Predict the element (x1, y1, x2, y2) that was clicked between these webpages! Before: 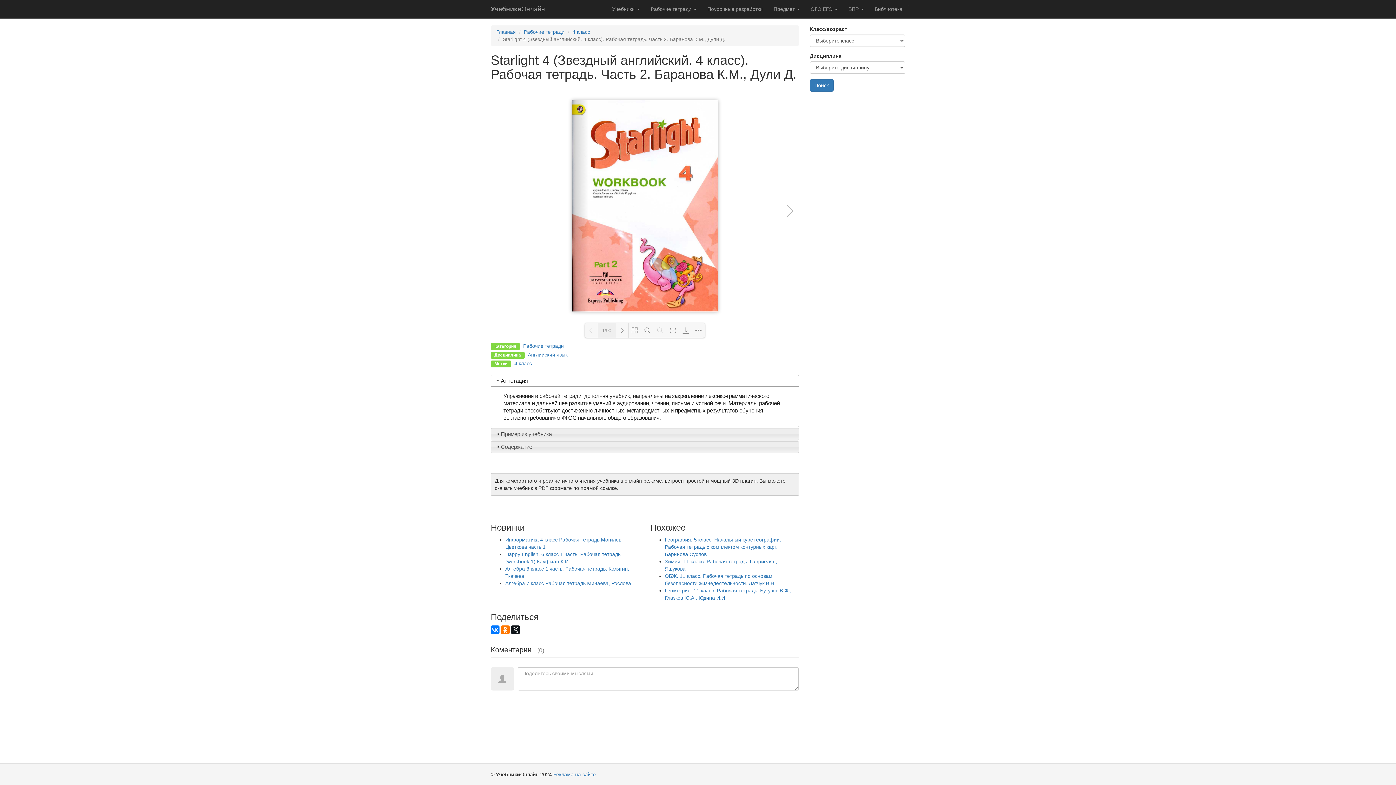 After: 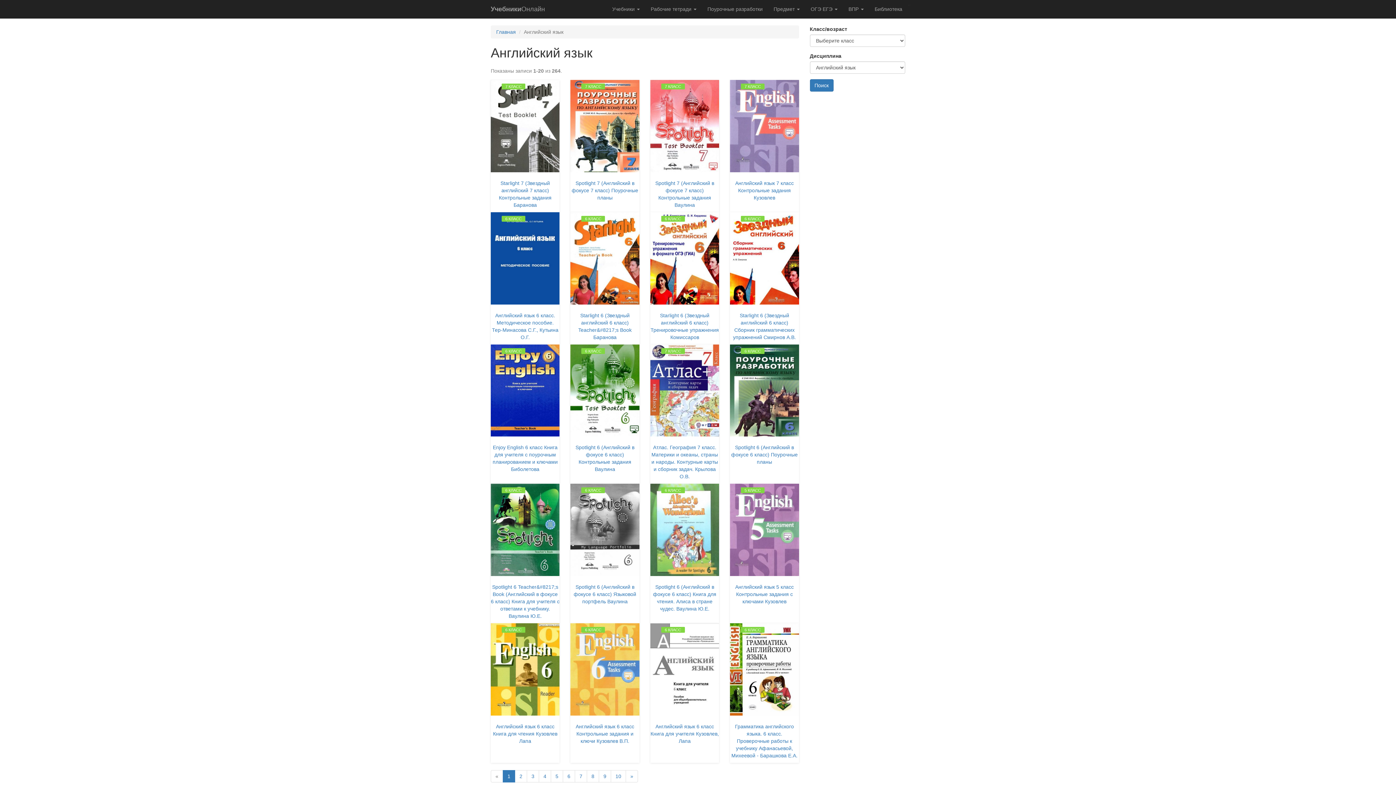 Action: label: Английский язык bbox: (528, 352, 567, 357)